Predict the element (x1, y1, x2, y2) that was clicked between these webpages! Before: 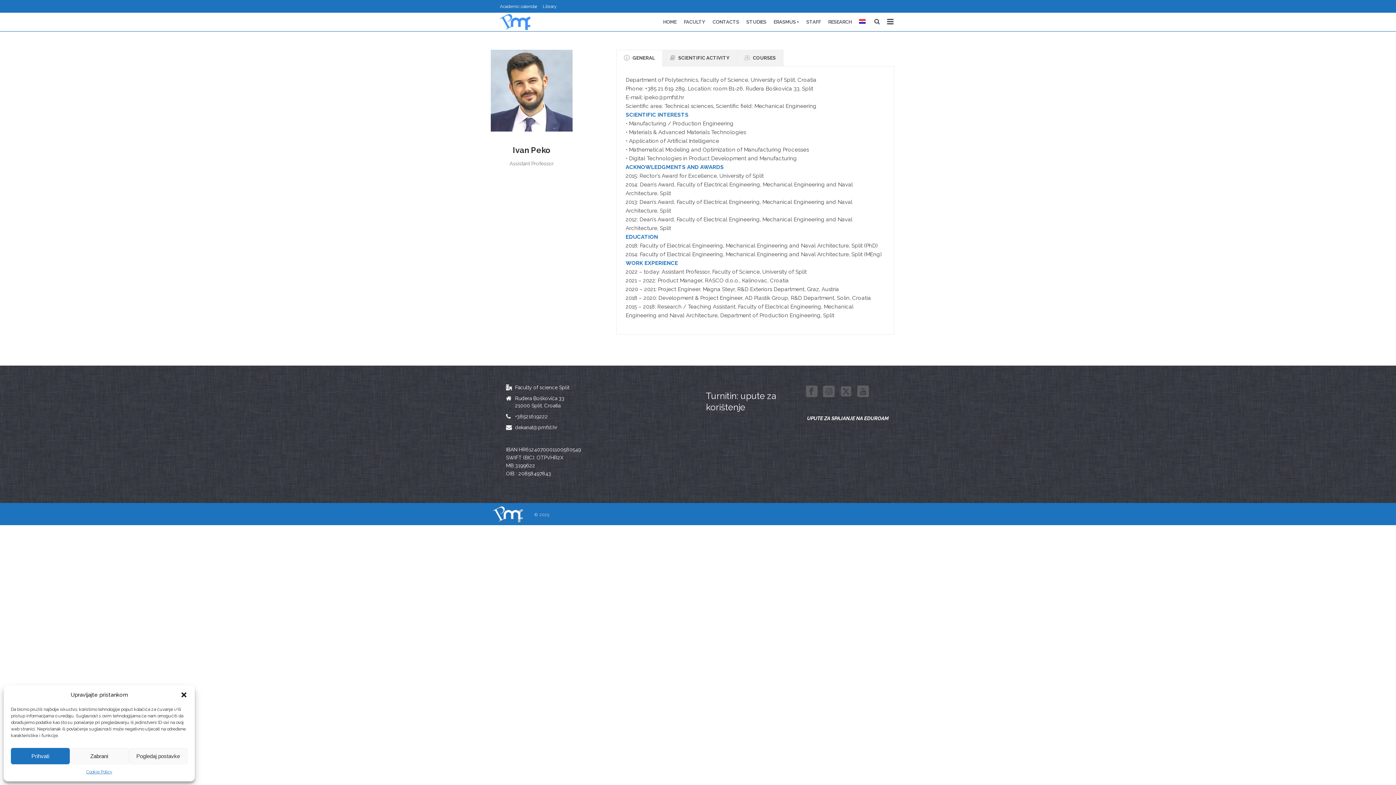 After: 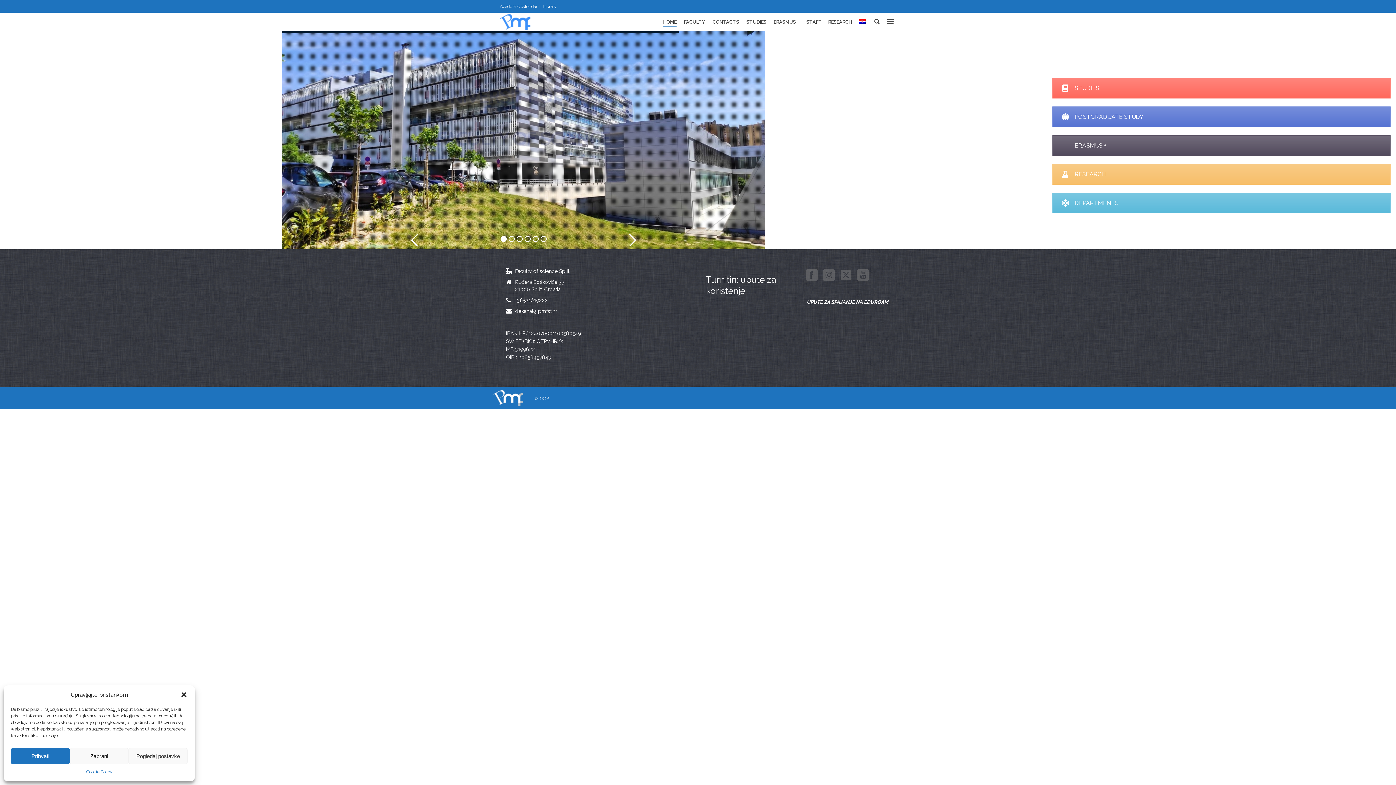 Action: bbox: (490, 510, 527, 516)